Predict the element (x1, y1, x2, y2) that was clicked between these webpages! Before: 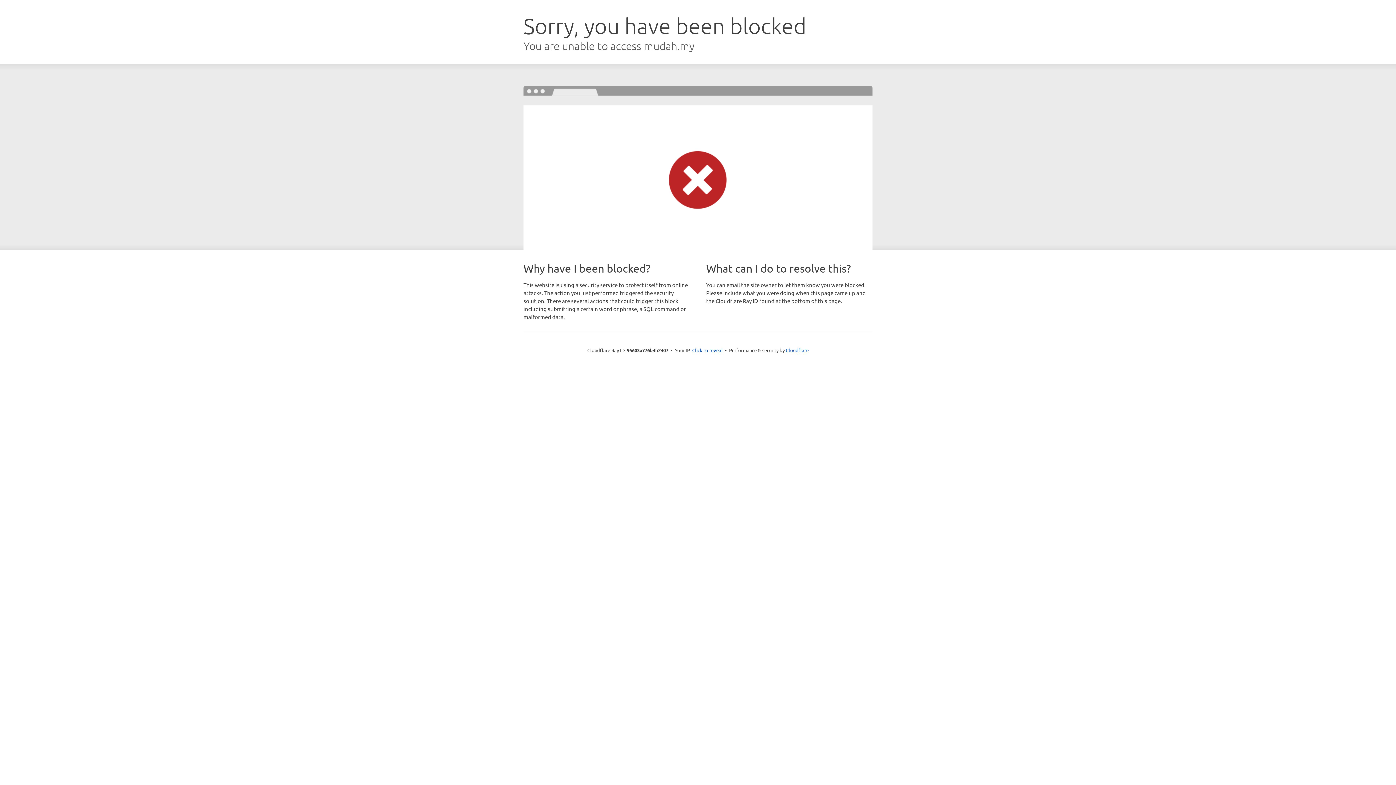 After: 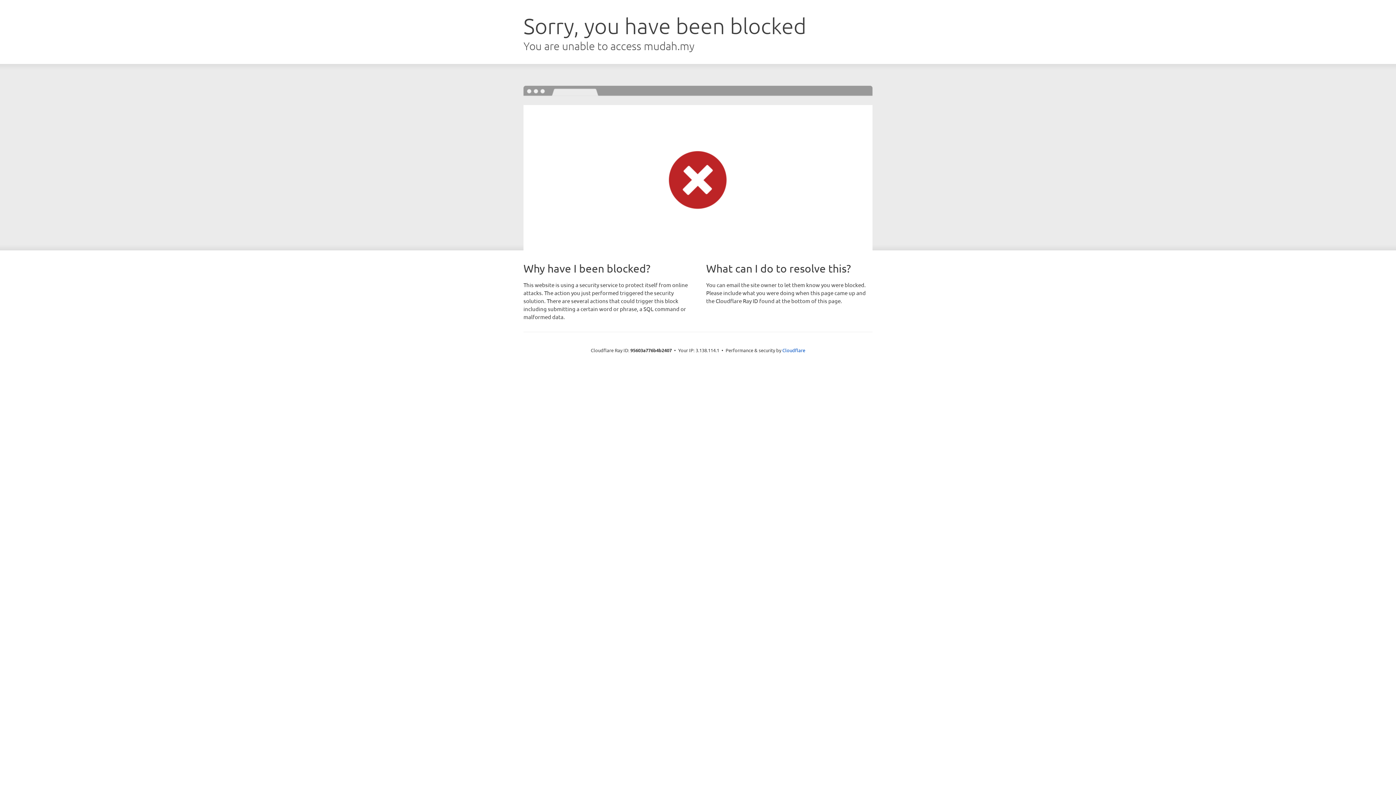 Action: label: Click to reveal bbox: (692, 346, 722, 353)